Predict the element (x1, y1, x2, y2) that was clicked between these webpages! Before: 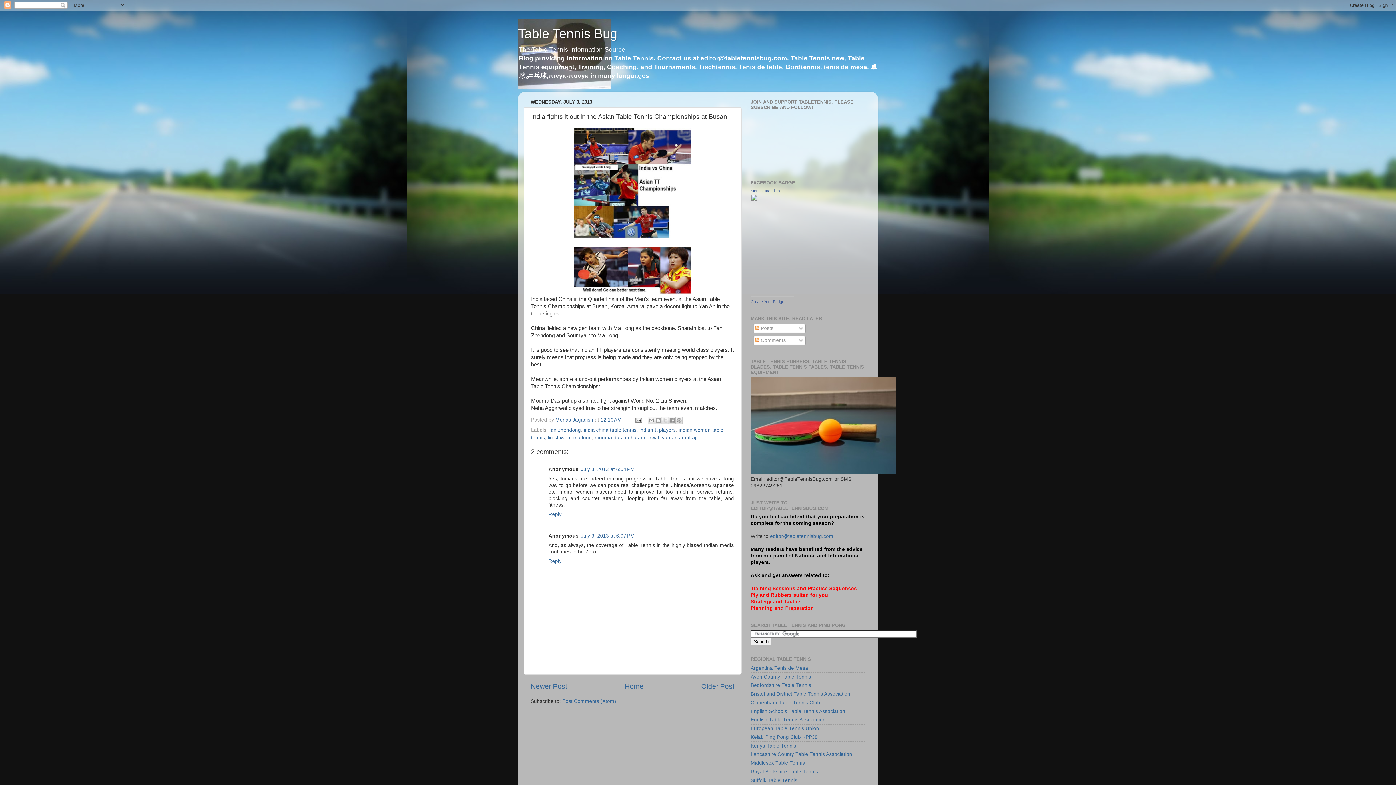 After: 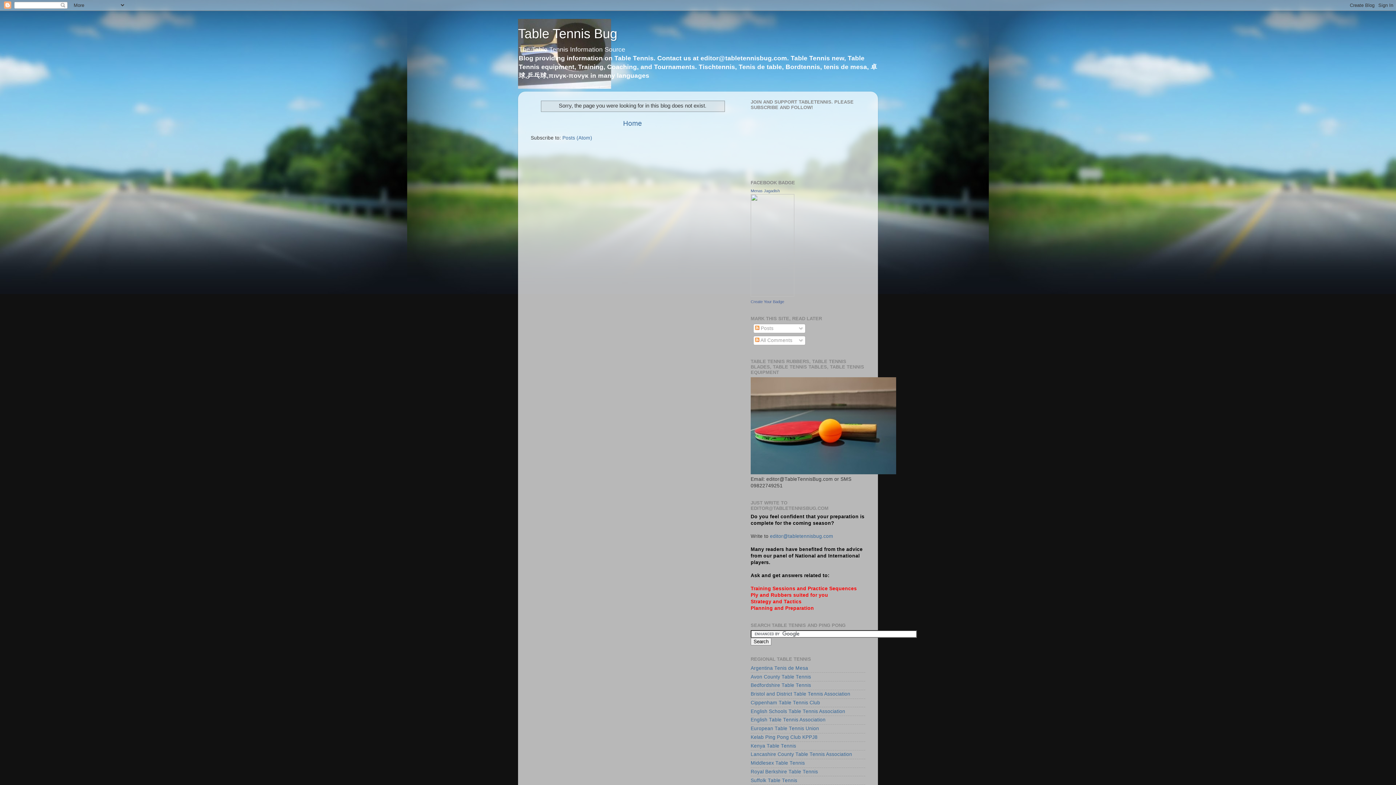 Action: bbox: (770, 533, 833, 539) label: editor@tabletennisbug.com